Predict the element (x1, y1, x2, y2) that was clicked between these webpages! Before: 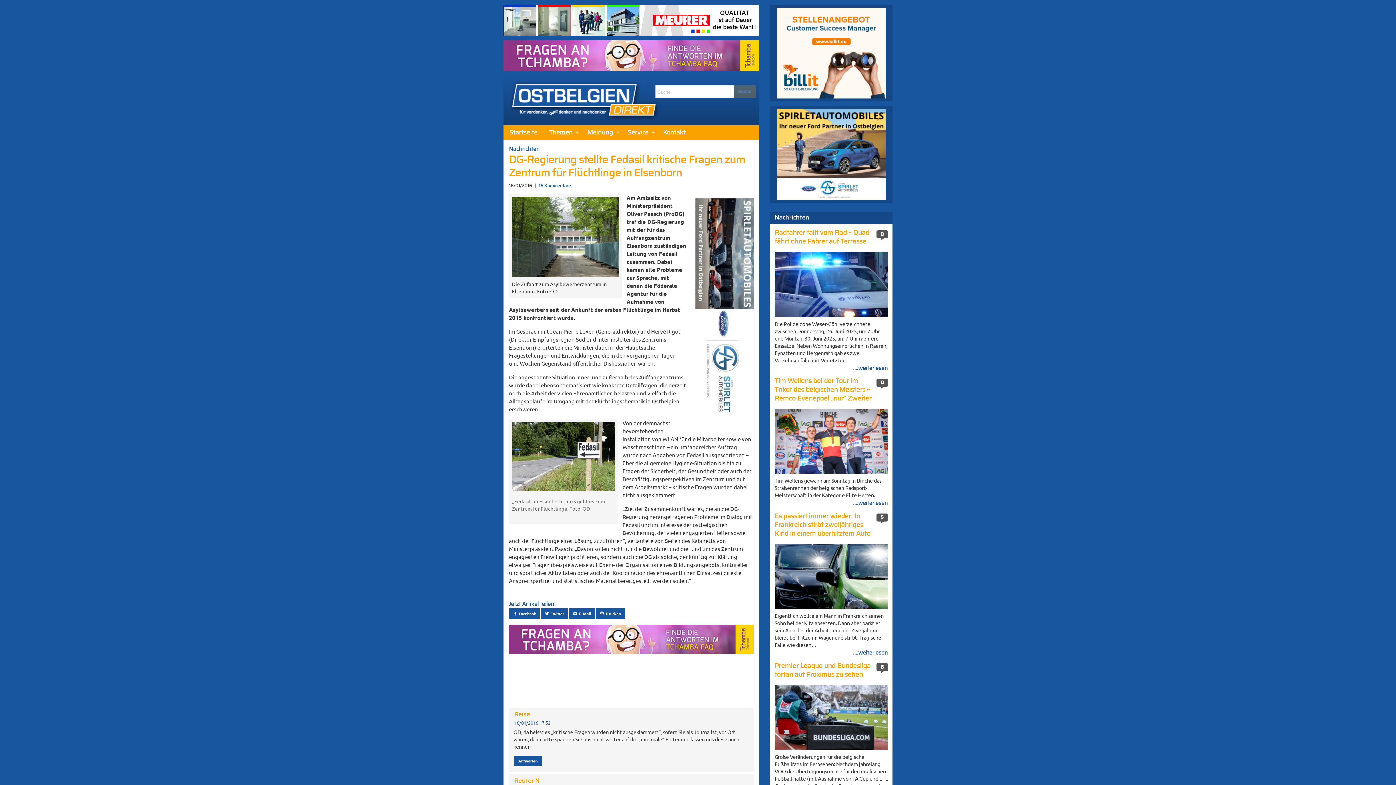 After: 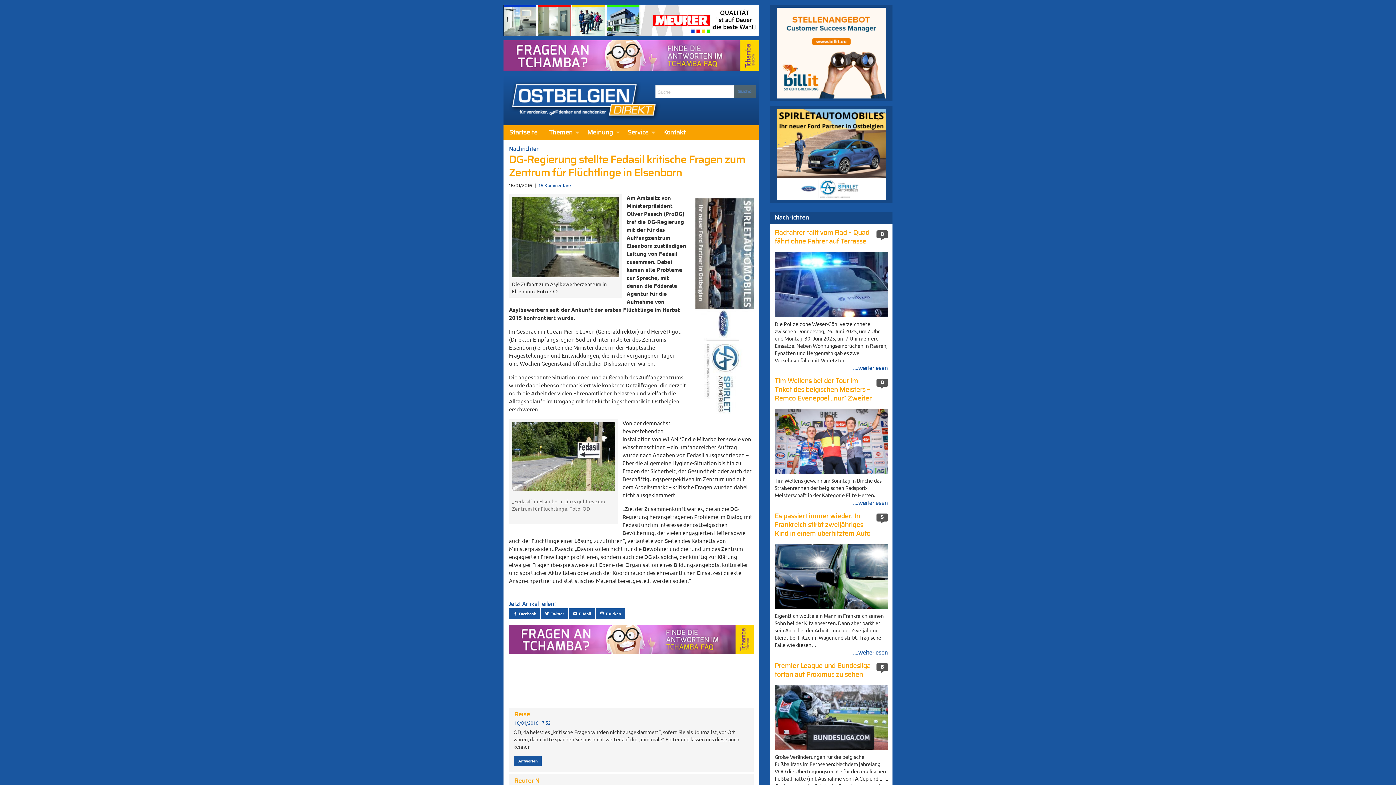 Action: bbox: (503, 15, 759, 22)